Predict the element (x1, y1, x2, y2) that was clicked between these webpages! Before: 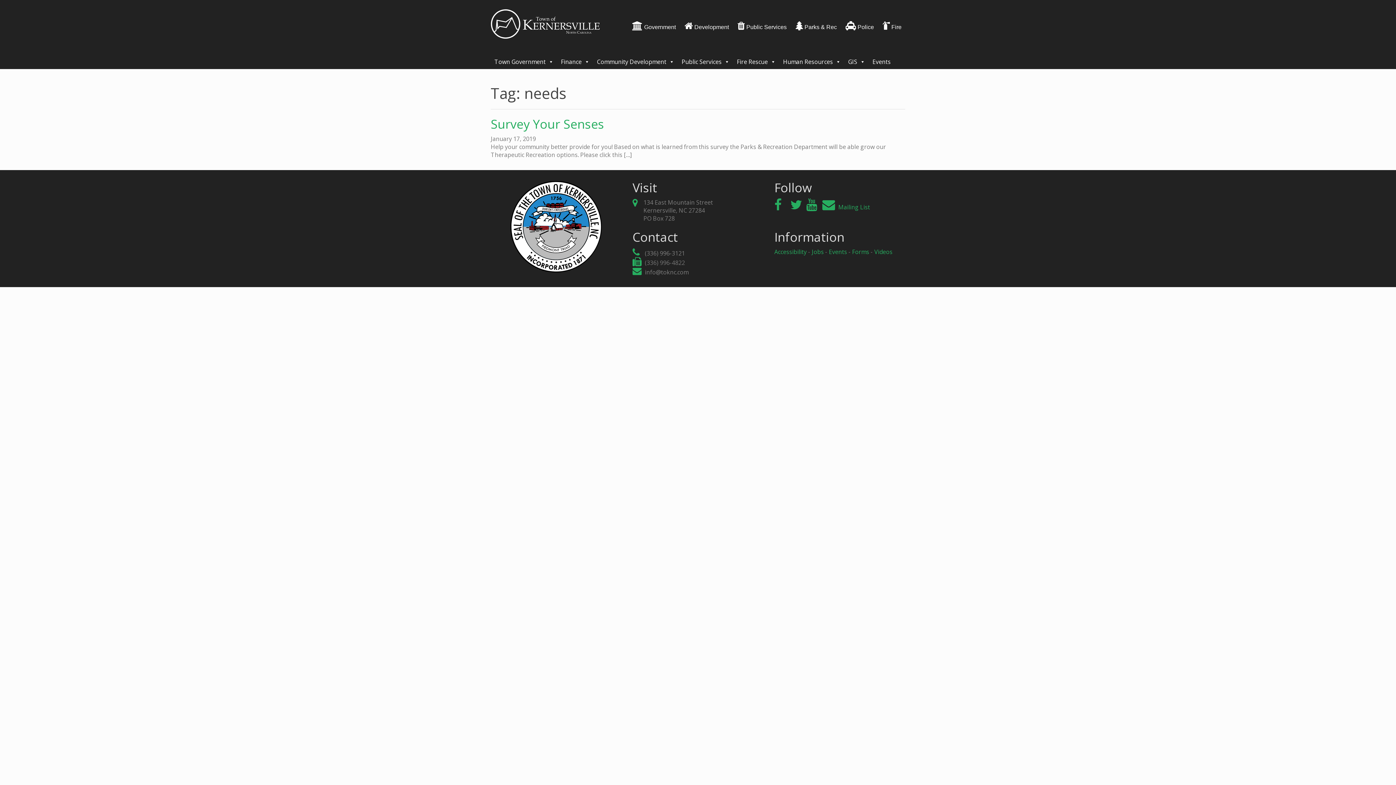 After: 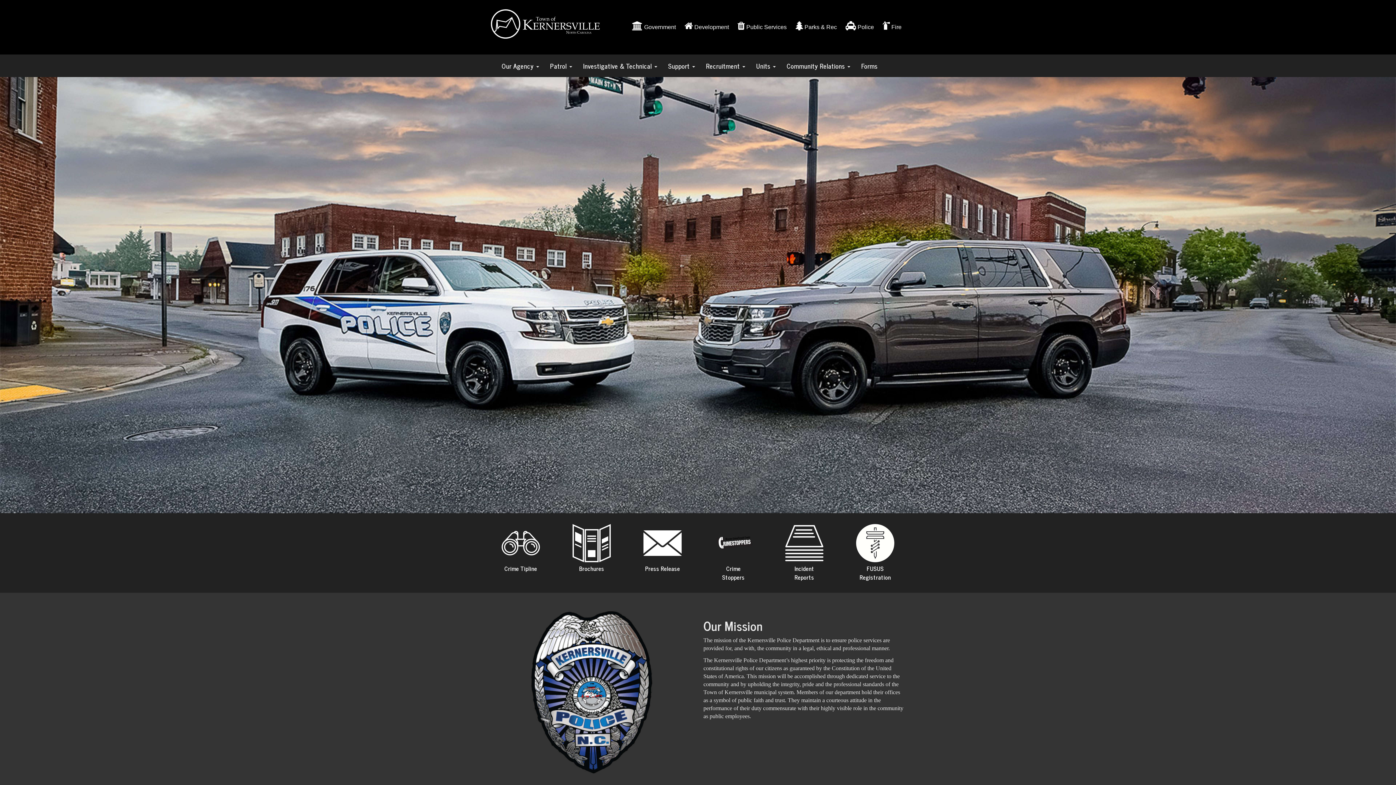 Action: label:  Police bbox: (845, 24, 874, 30)